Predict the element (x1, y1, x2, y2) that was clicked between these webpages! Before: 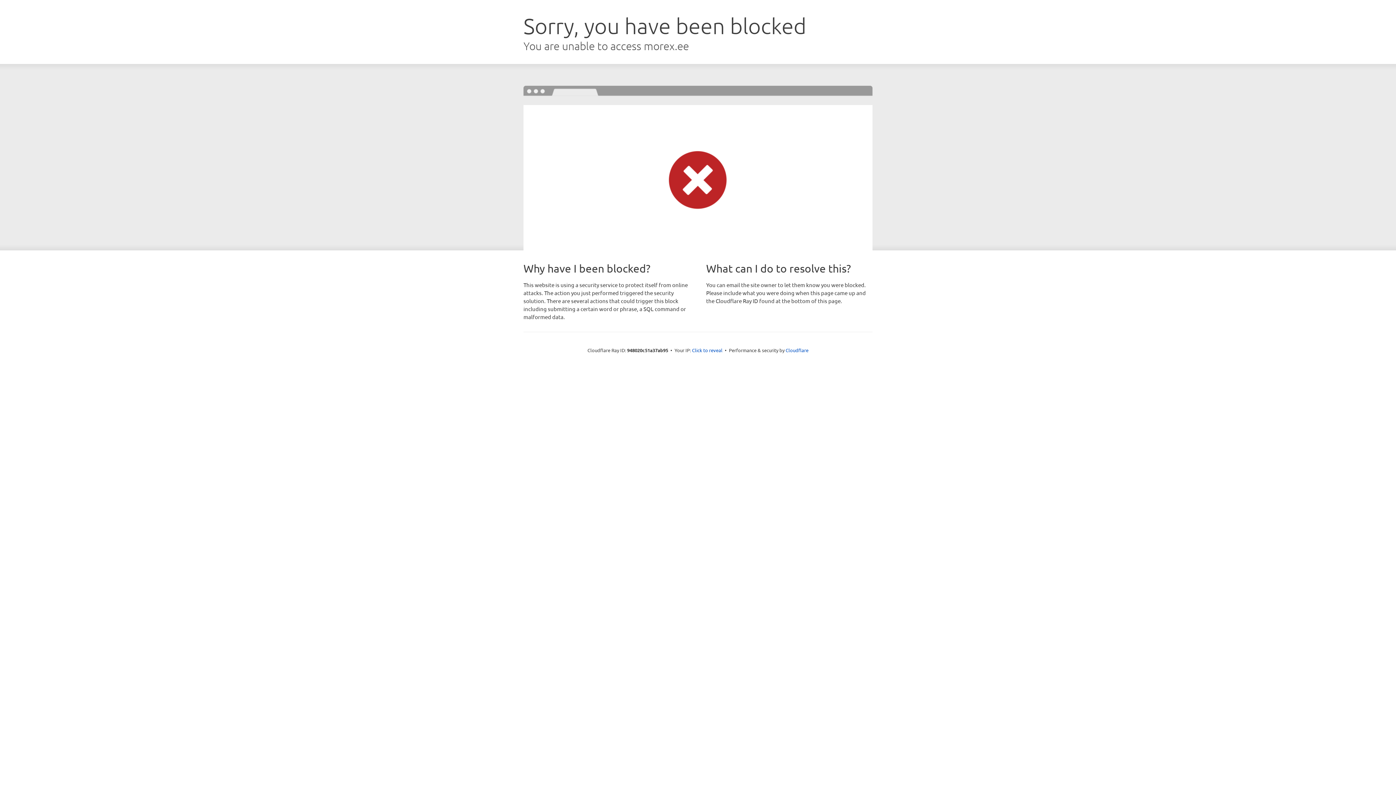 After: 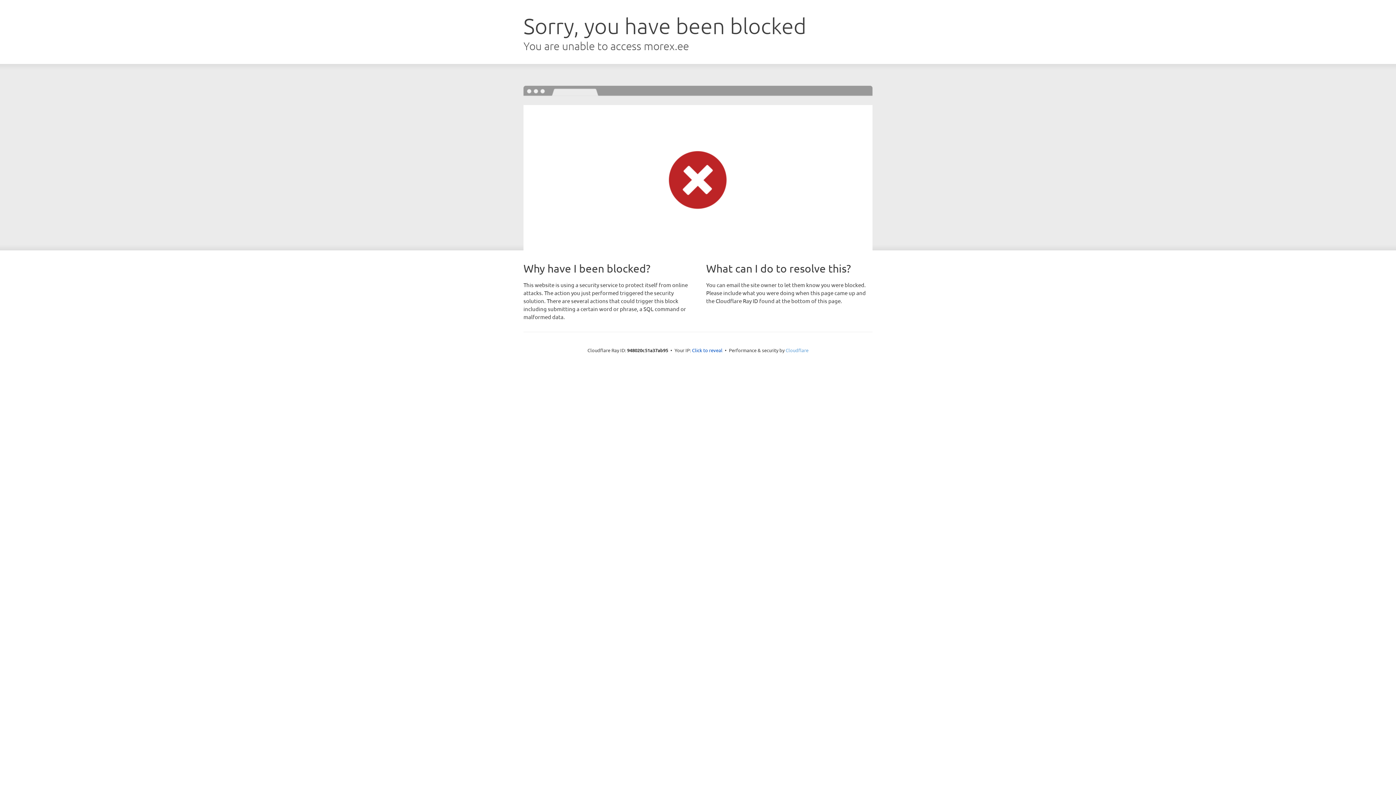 Action: label: Cloudflare bbox: (785, 347, 808, 353)